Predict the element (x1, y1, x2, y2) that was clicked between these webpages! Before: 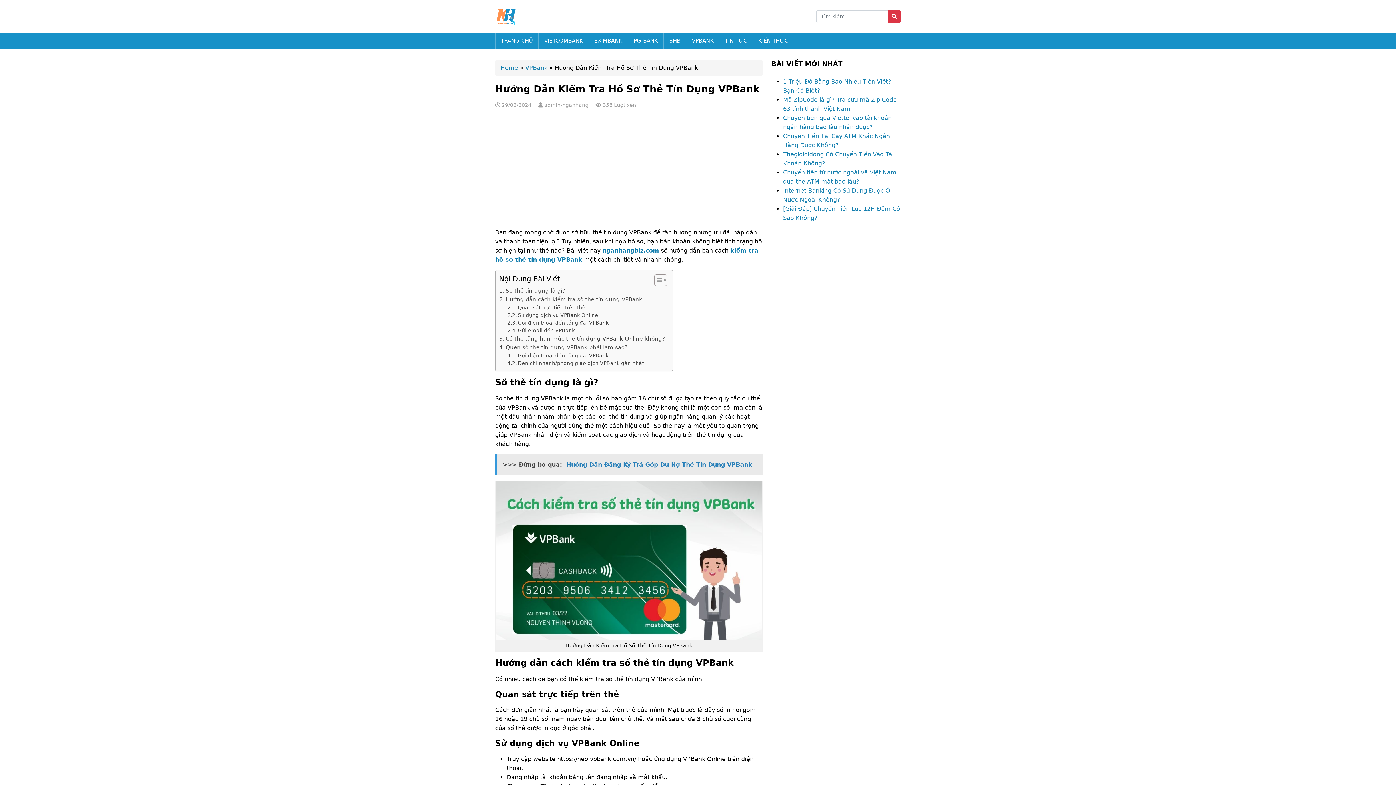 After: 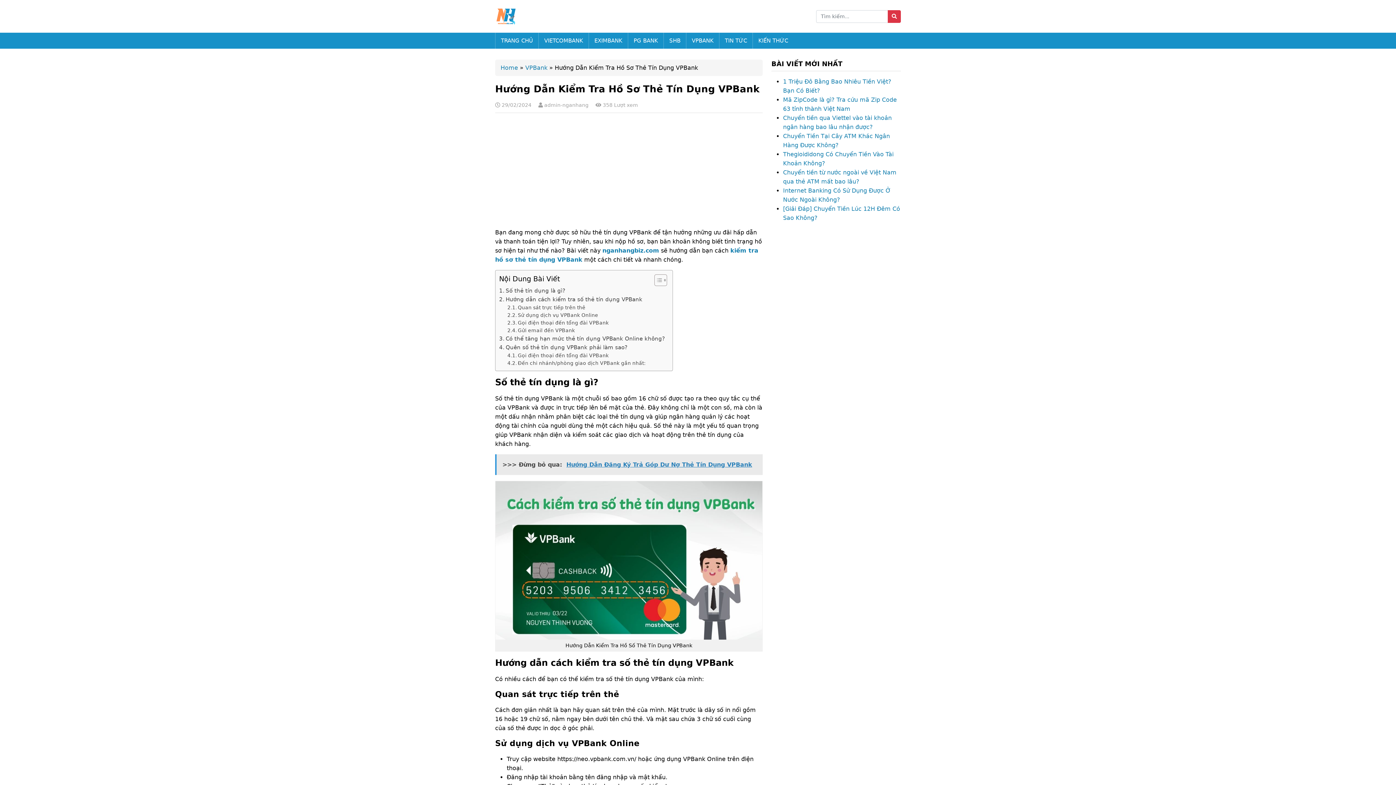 Action: bbox: (495, 454, 762, 475) label: >>> Đừng bỏ qua:  Hướng Dẫn Đăng Ký Trả Góp Dư Nợ Thẻ Tín Dụng VPBank